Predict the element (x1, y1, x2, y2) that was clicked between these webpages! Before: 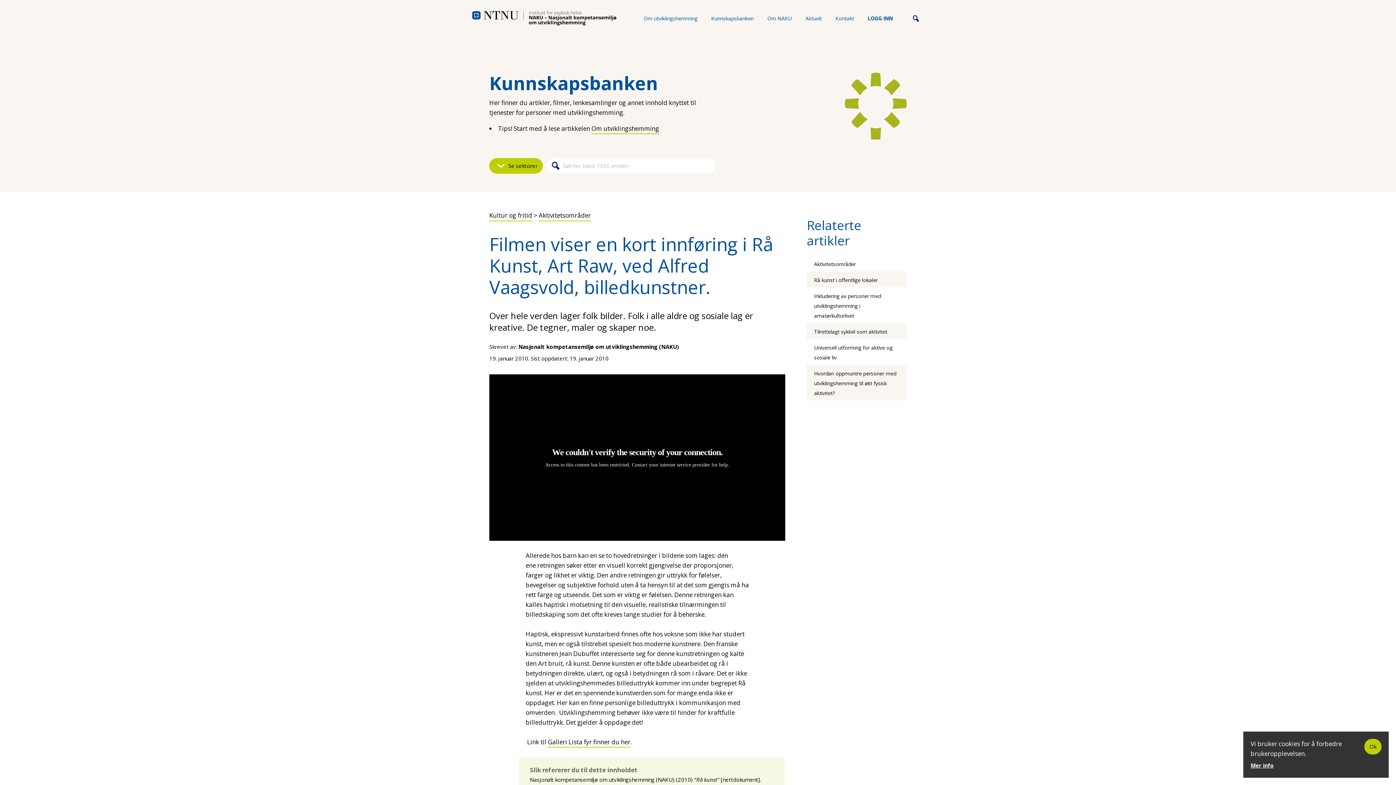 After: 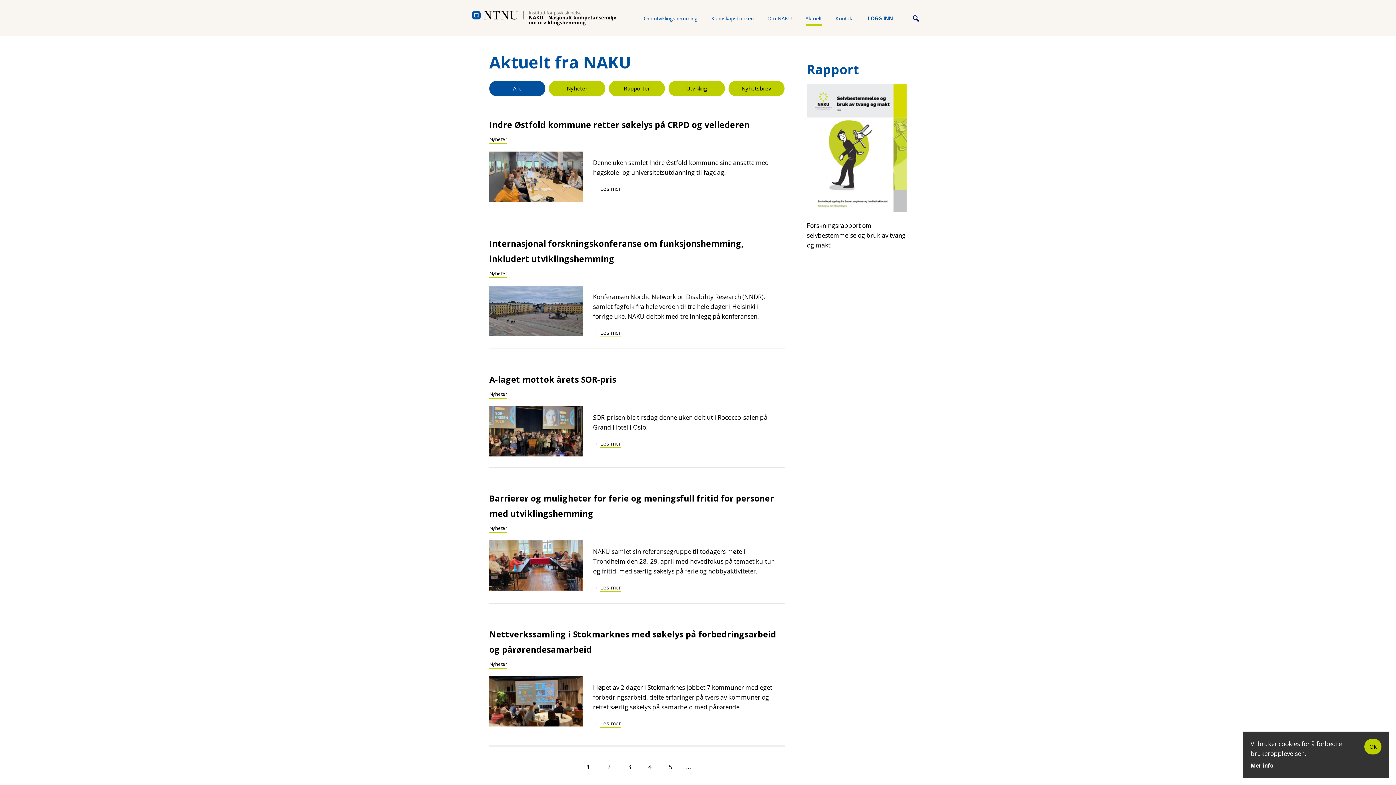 Action: label: Aktuelt bbox: (805, 13, 822, 24)